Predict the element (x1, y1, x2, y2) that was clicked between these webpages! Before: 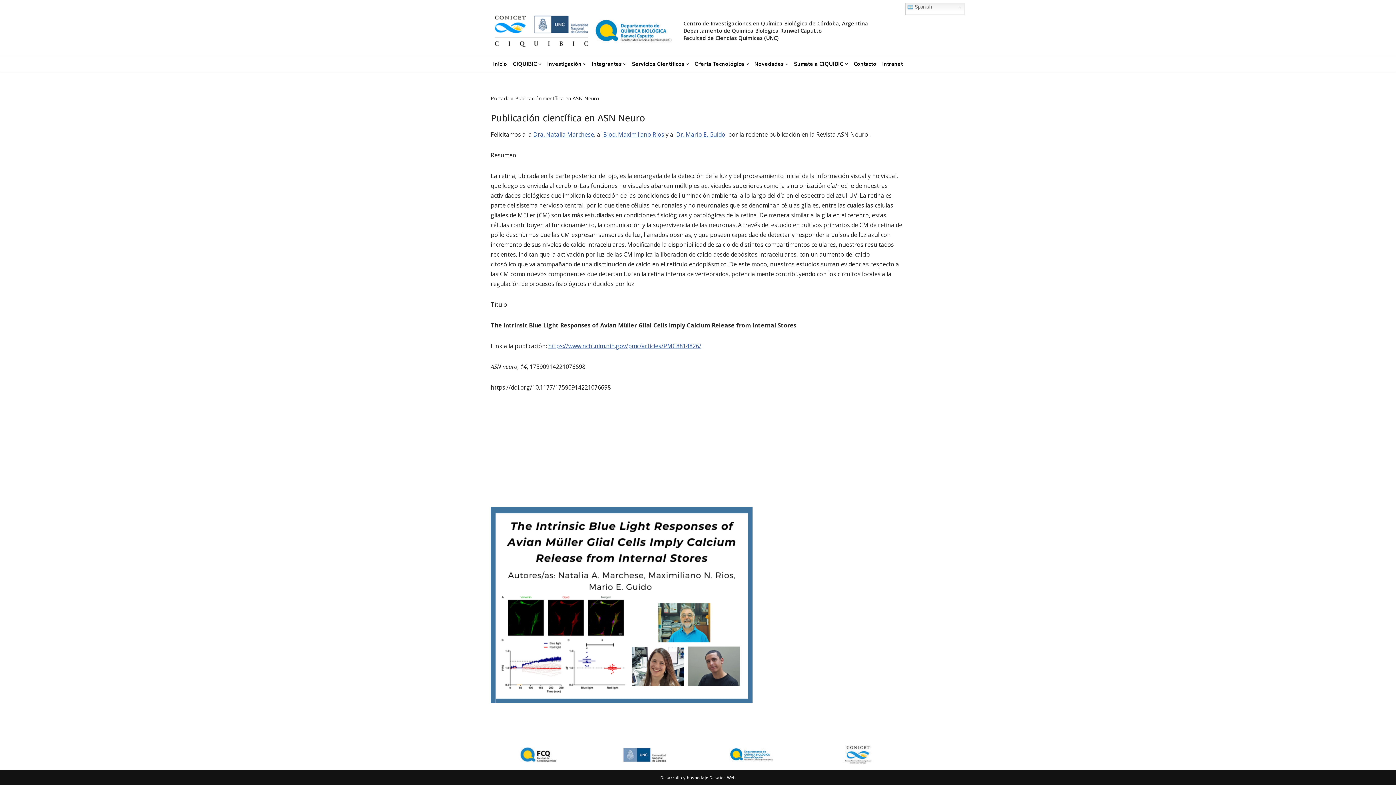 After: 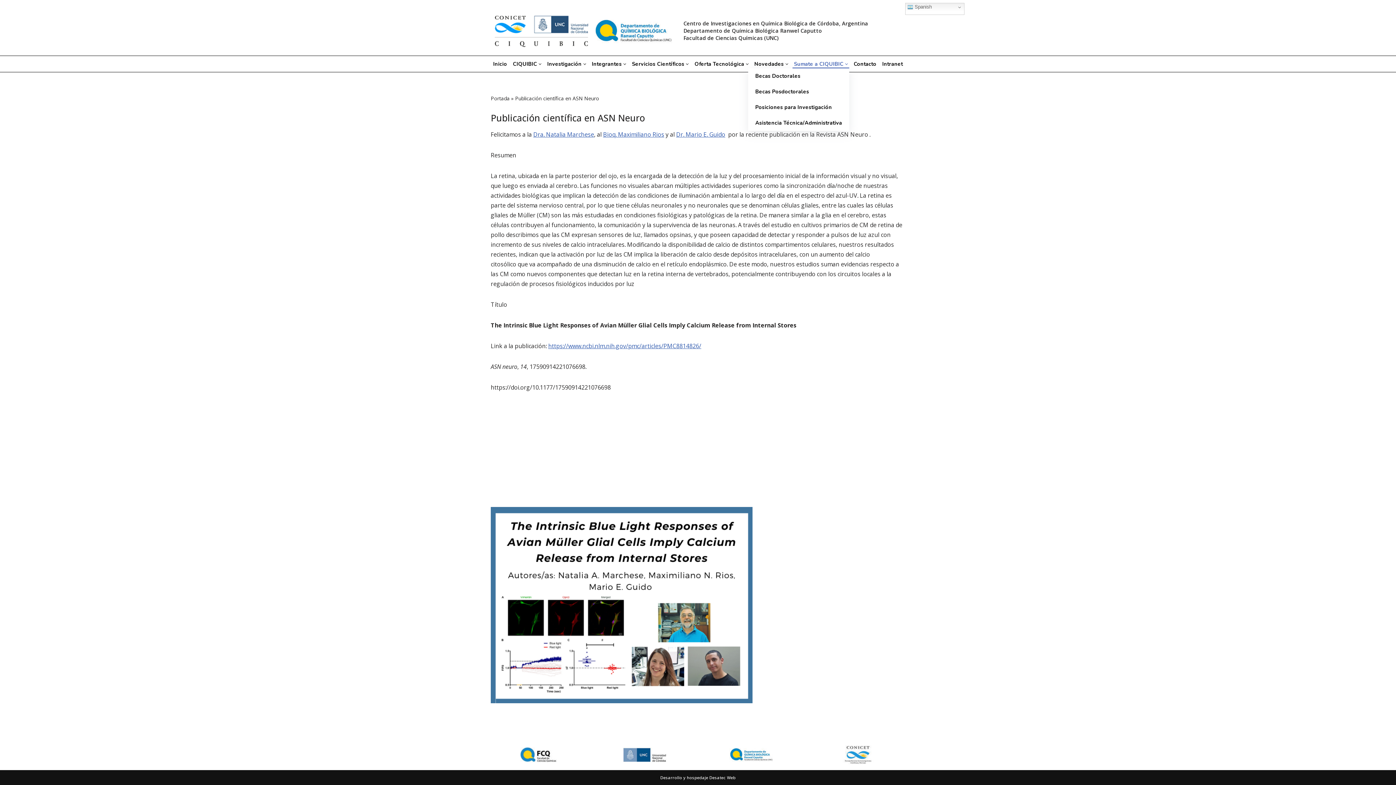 Action: bbox: (794, 59, 843, 68) label: Sumate a CIQUIBIC